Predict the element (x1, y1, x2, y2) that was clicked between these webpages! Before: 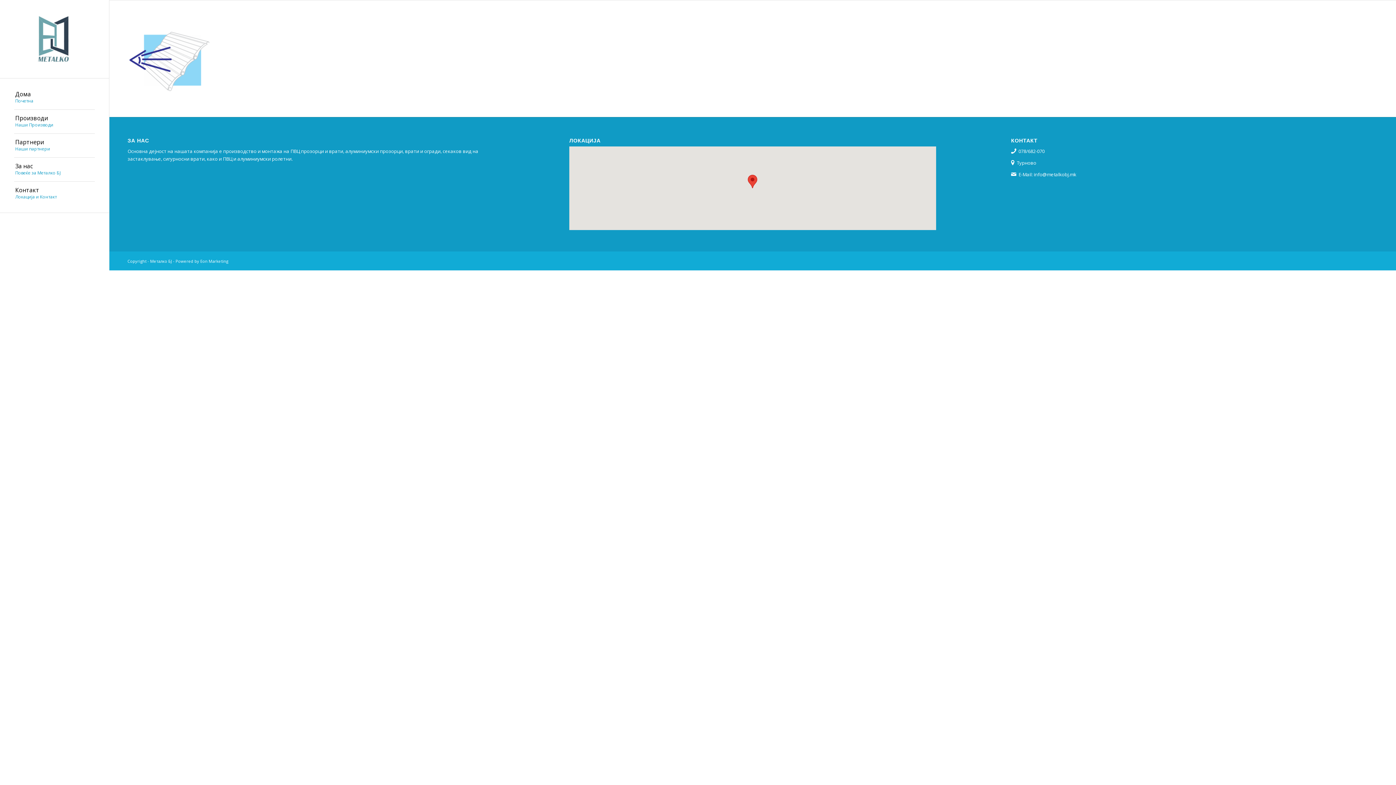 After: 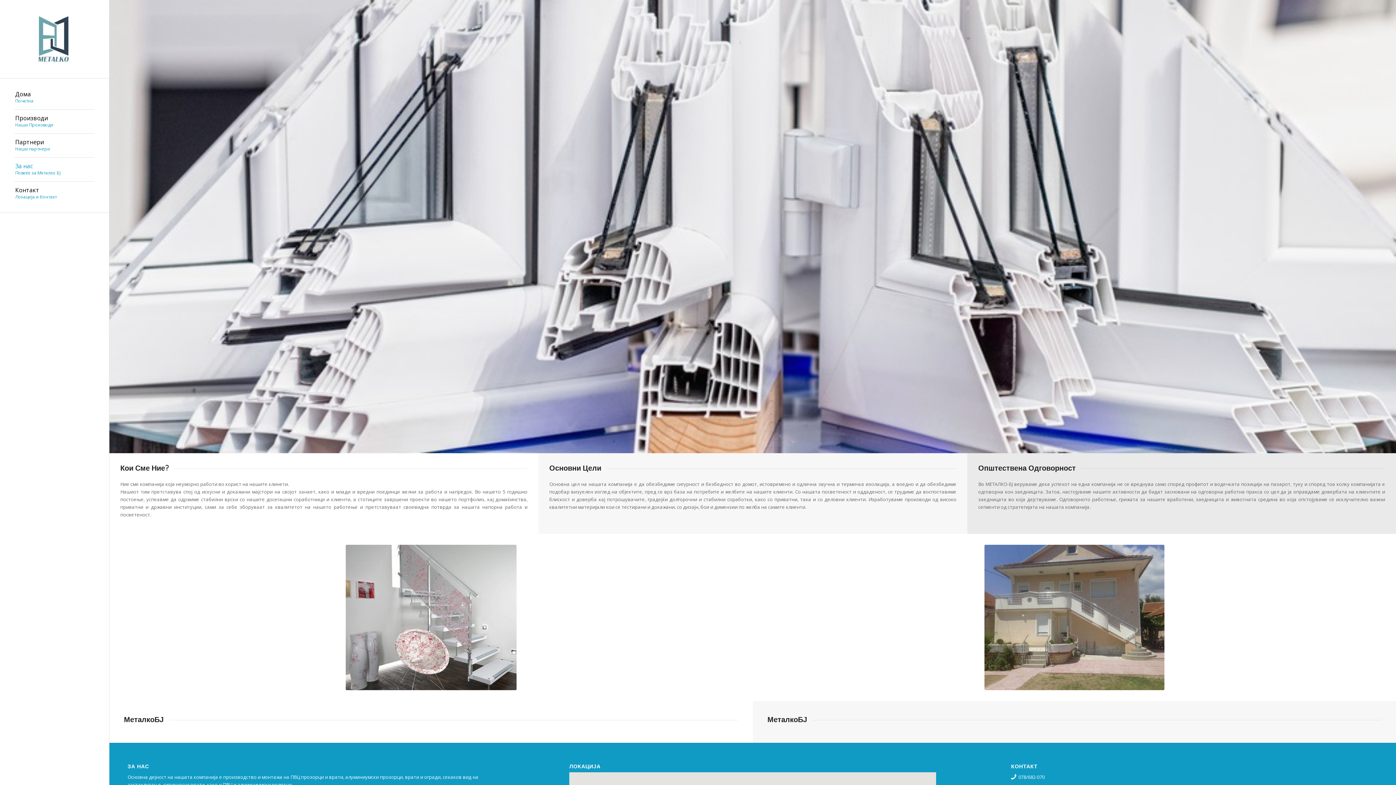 Action: bbox: (14, 157, 94, 181) label: За нас
Повеќе за Металко БЈ